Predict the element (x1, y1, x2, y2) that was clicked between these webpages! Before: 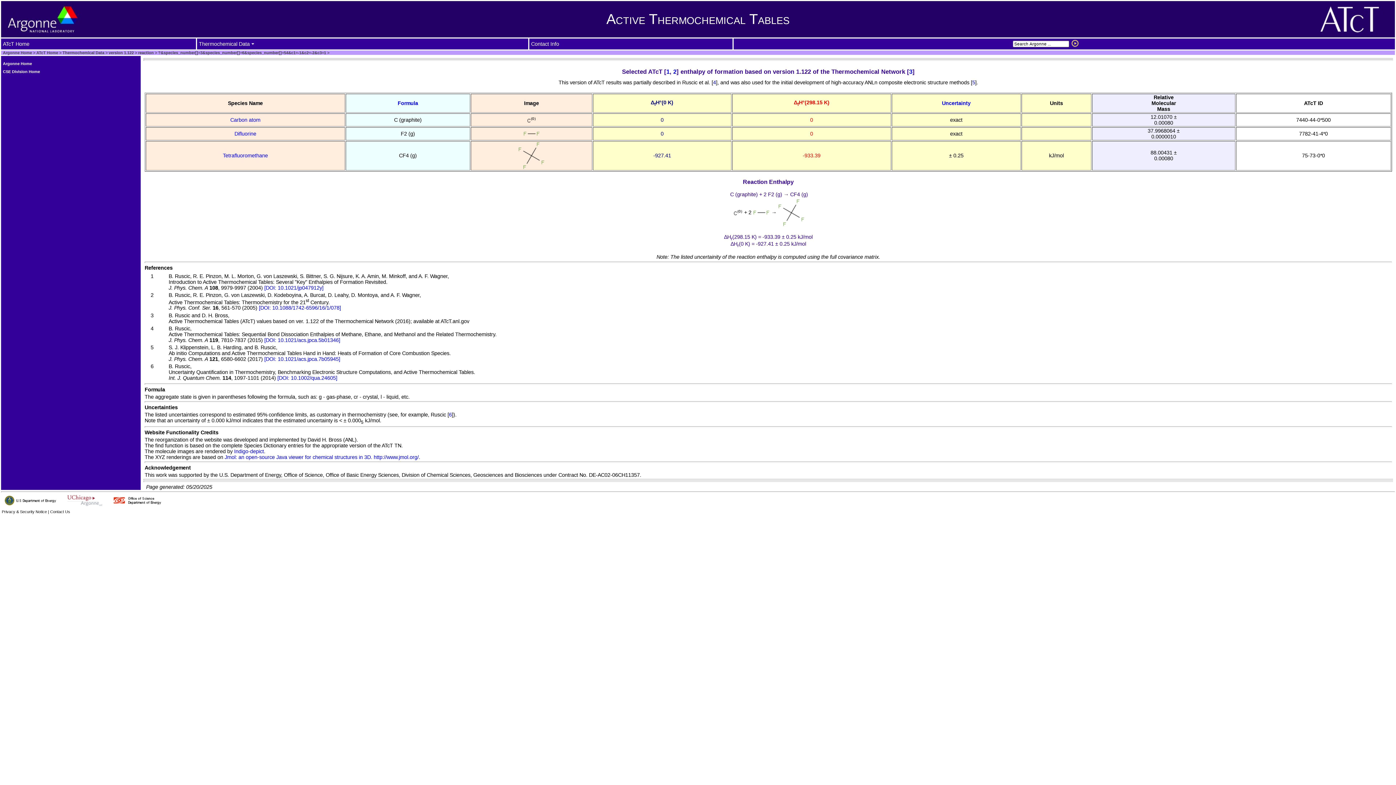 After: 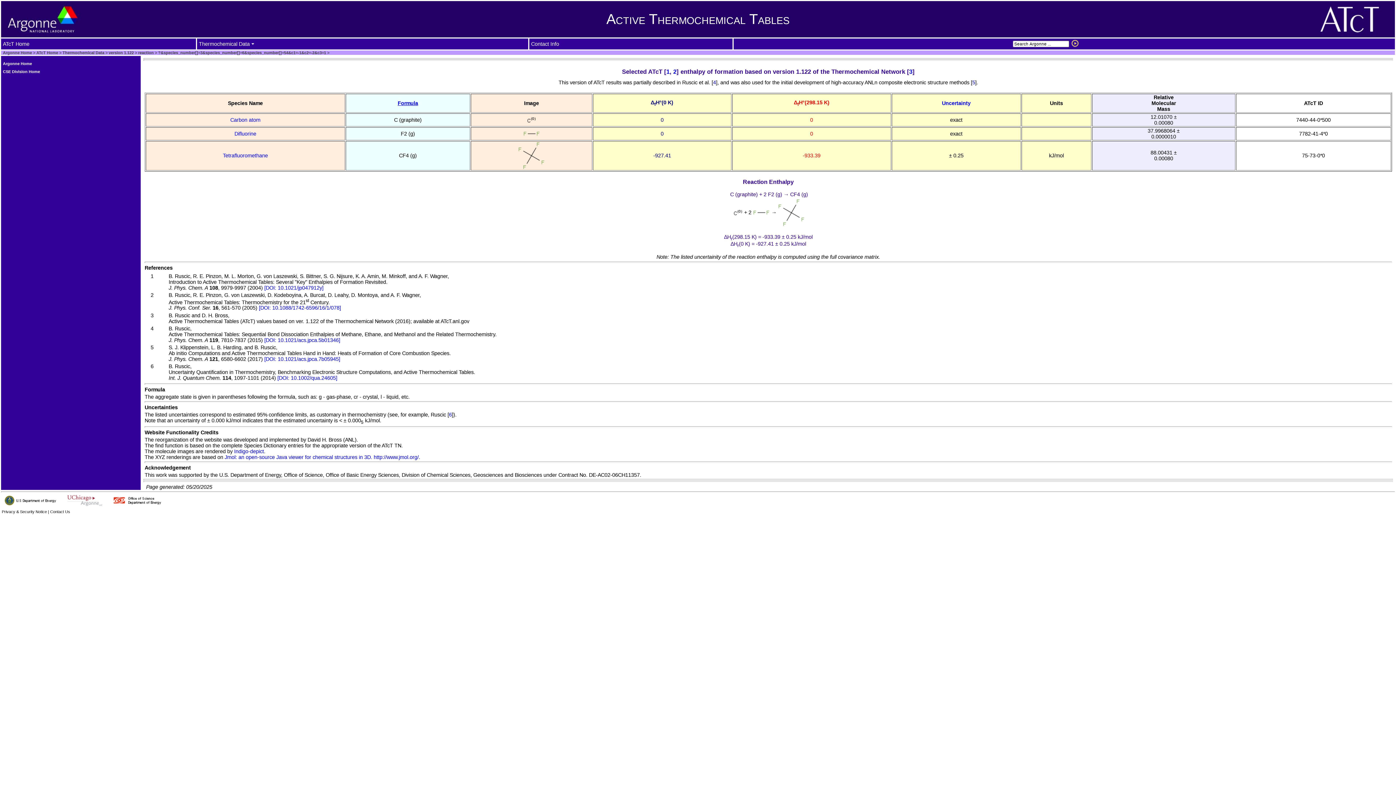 Action: label: Formula bbox: (397, 100, 418, 106)